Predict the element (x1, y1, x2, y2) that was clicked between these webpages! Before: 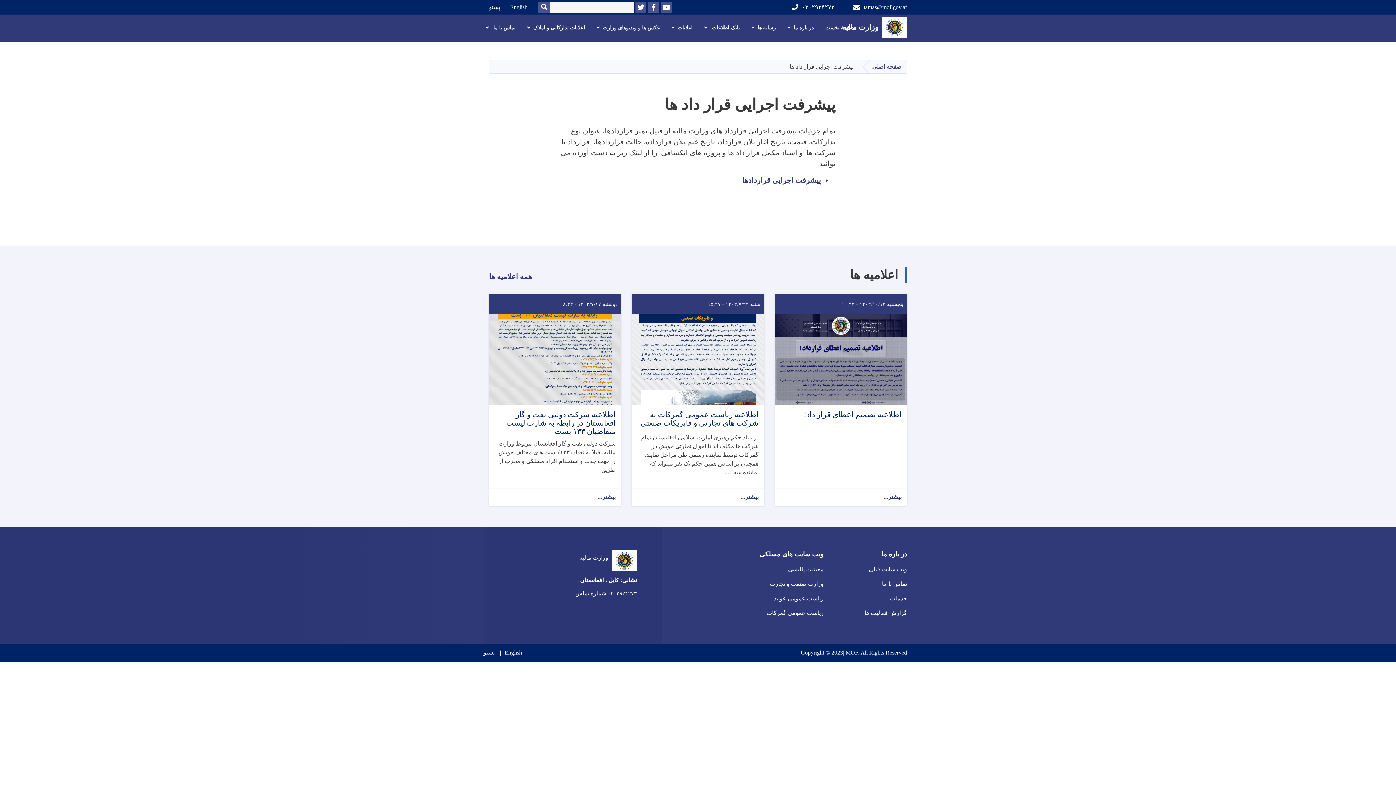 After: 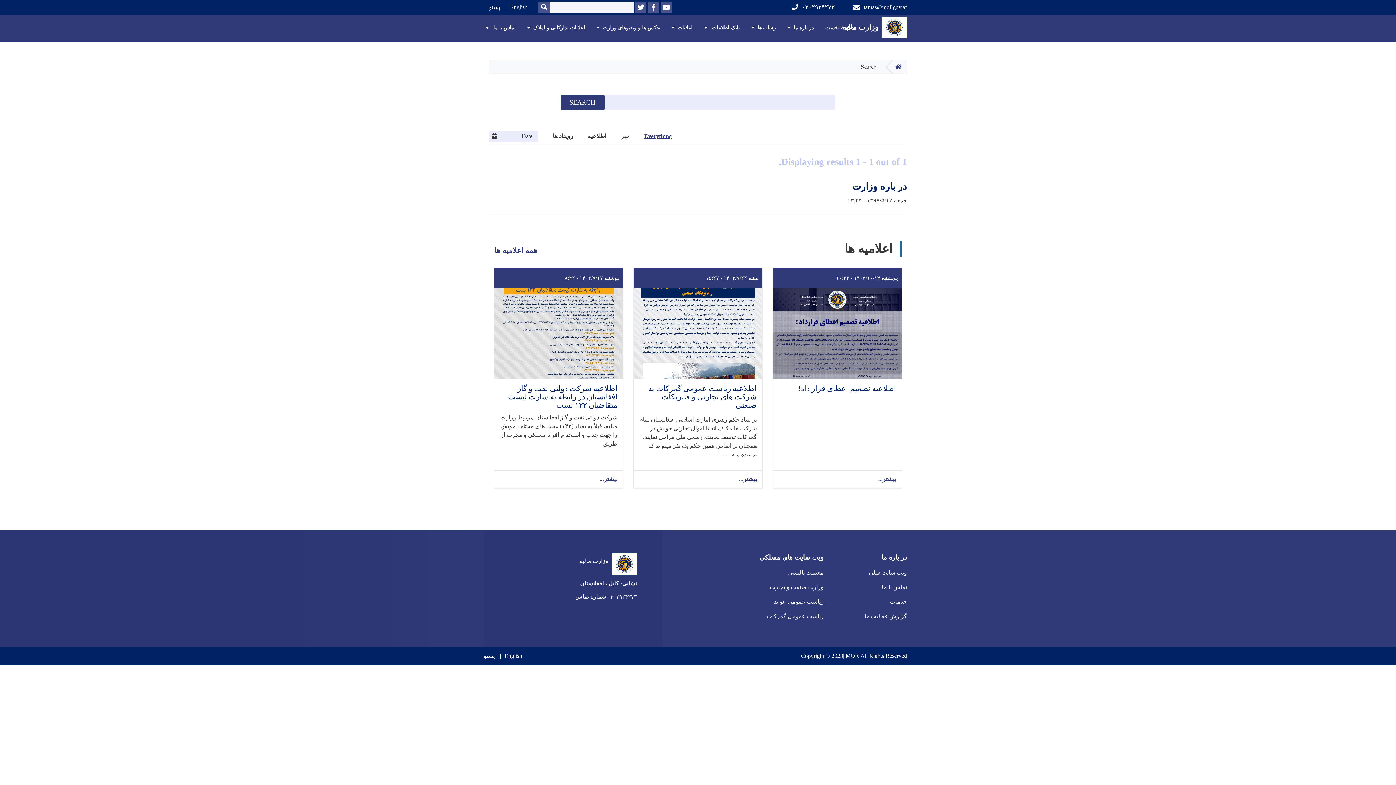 Action: bbox: (538, 1, 550, 12) label: SEARCH